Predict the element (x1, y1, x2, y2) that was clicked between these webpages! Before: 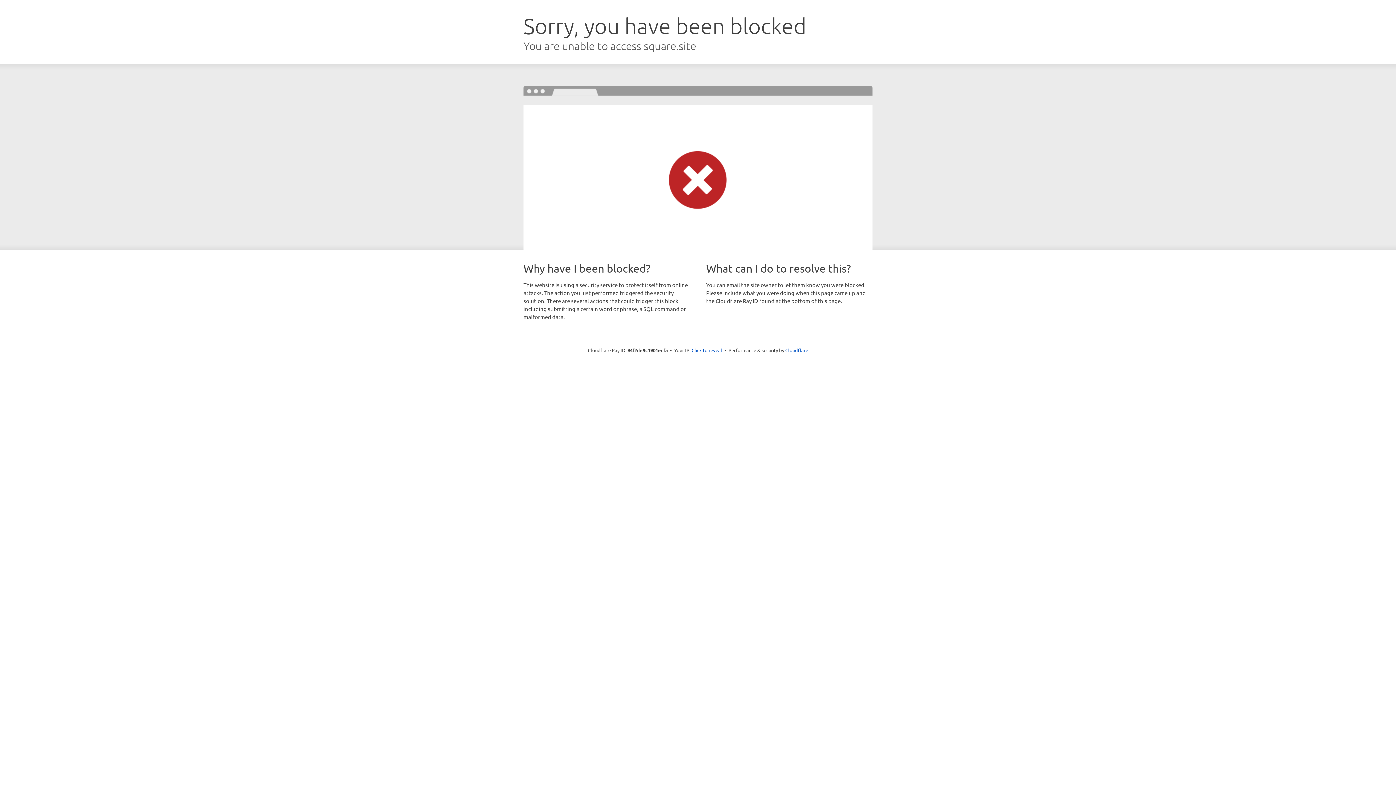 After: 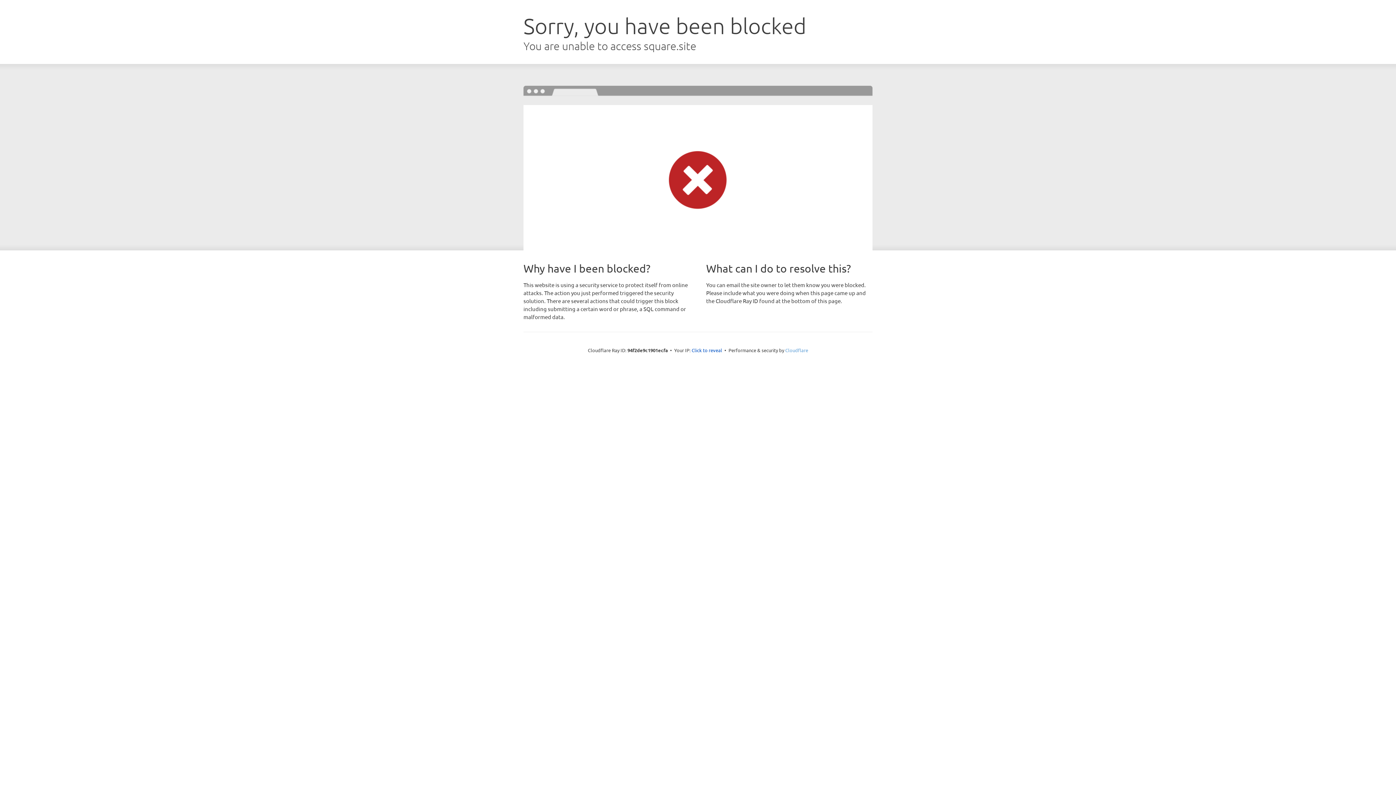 Action: bbox: (785, 347, 808, 353) label: Cloudflare